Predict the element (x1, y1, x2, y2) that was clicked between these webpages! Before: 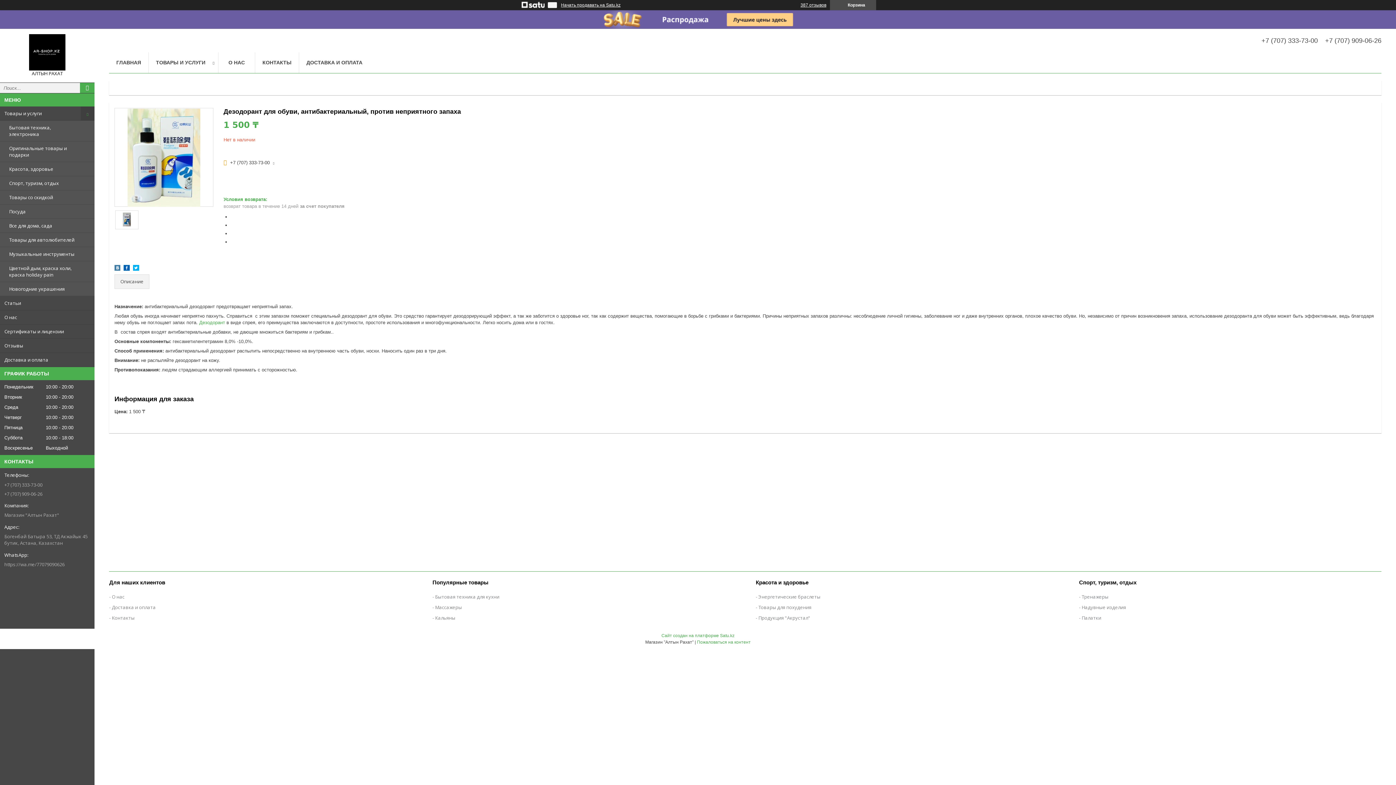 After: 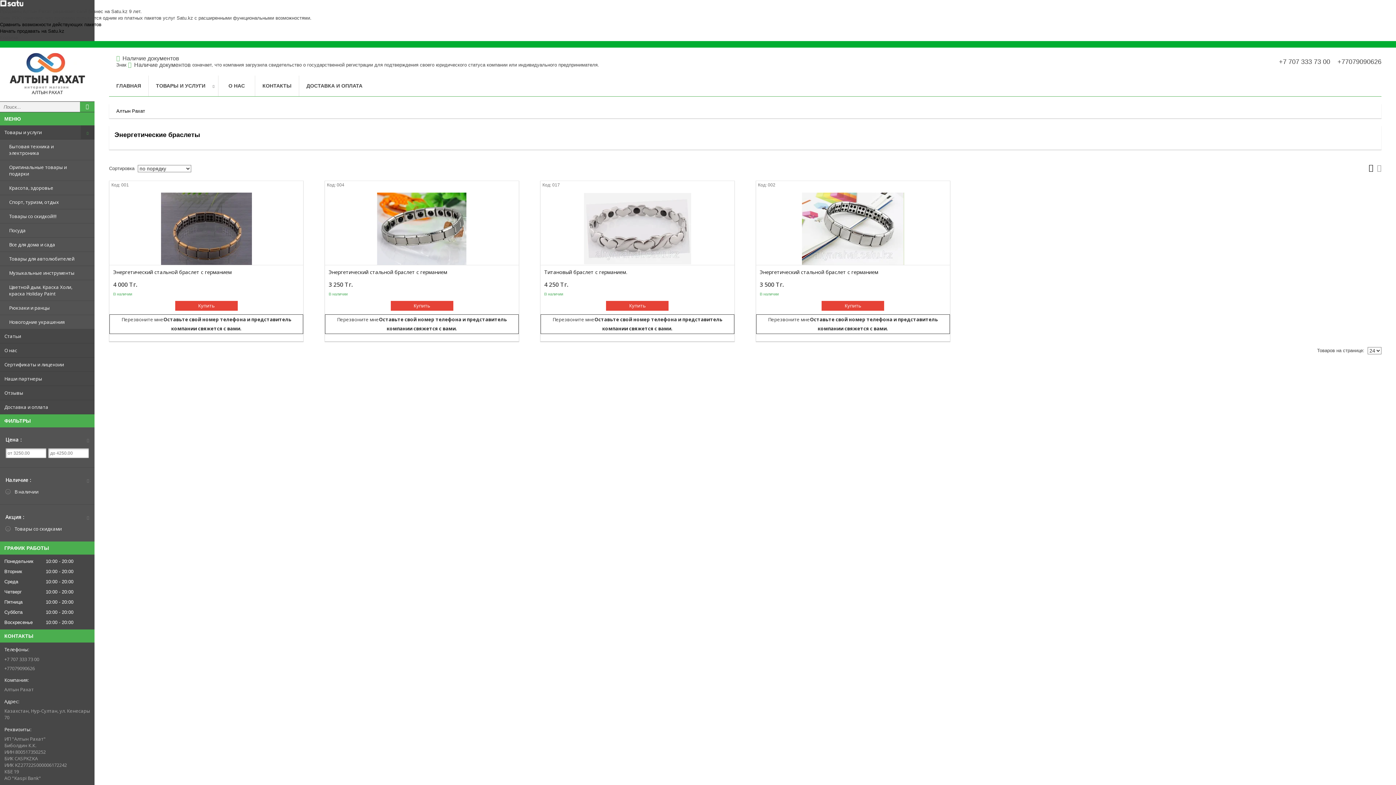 Action: bbox: (755, 593, 820, 600) label: Энергетические браслеты